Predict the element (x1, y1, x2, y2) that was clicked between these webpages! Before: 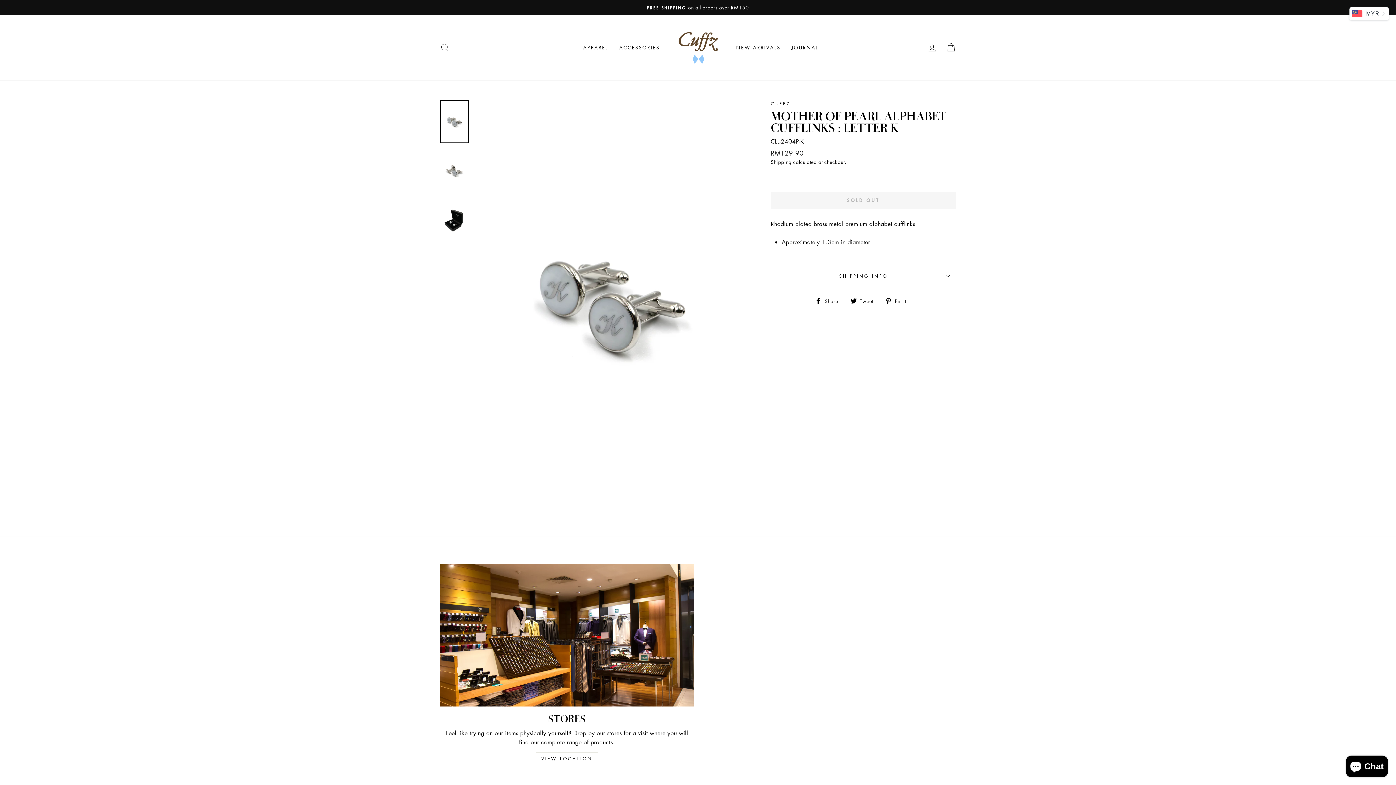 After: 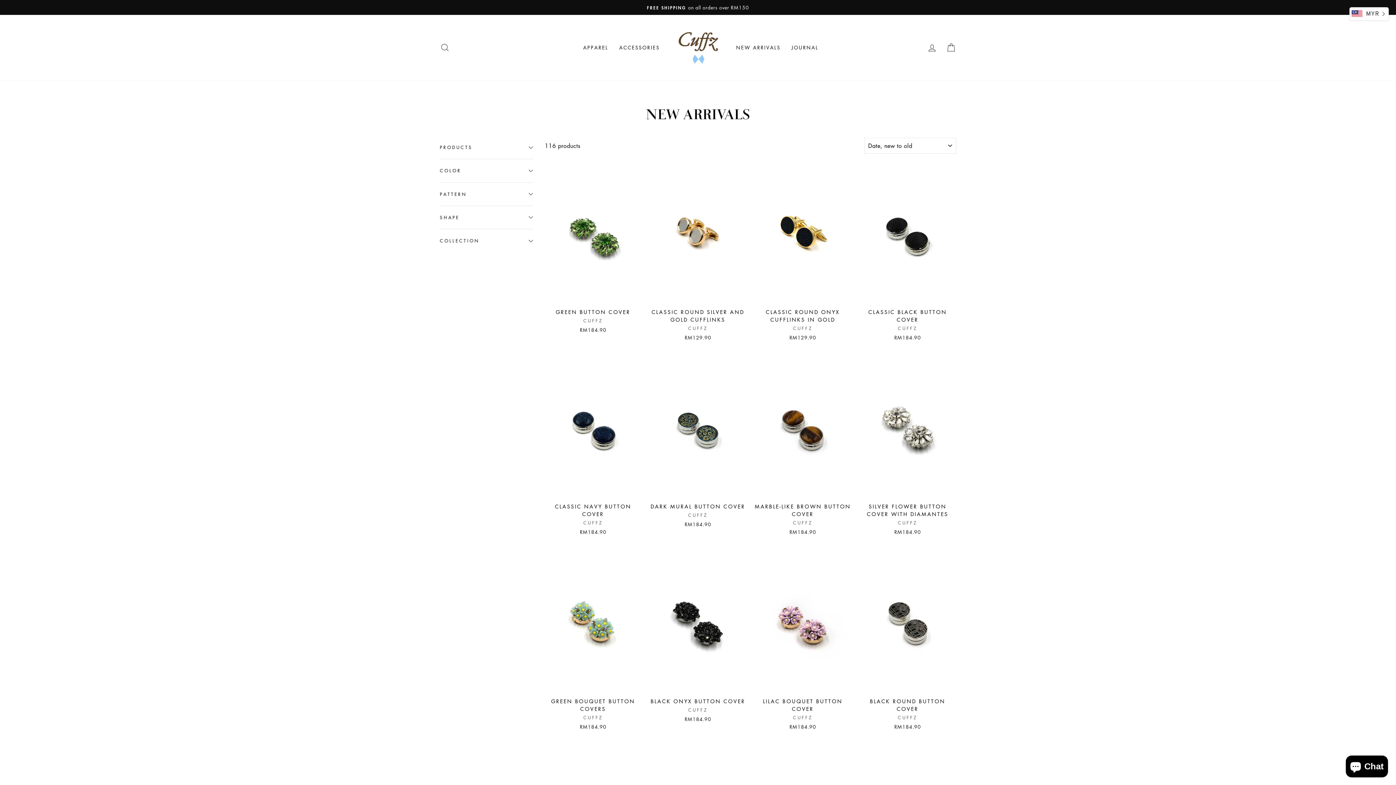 Action: label: NEW ARRIVALS bbox: (730, 41, 786, 54)